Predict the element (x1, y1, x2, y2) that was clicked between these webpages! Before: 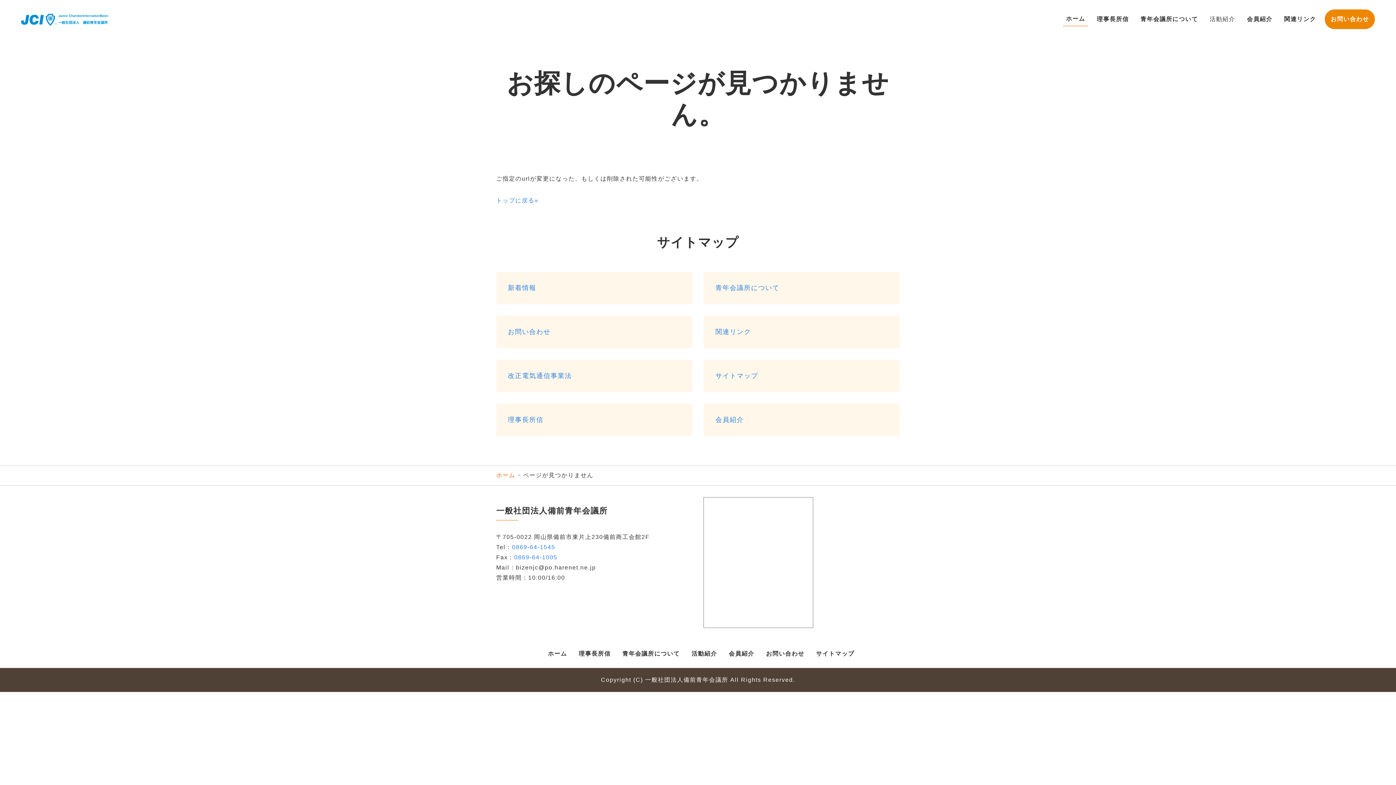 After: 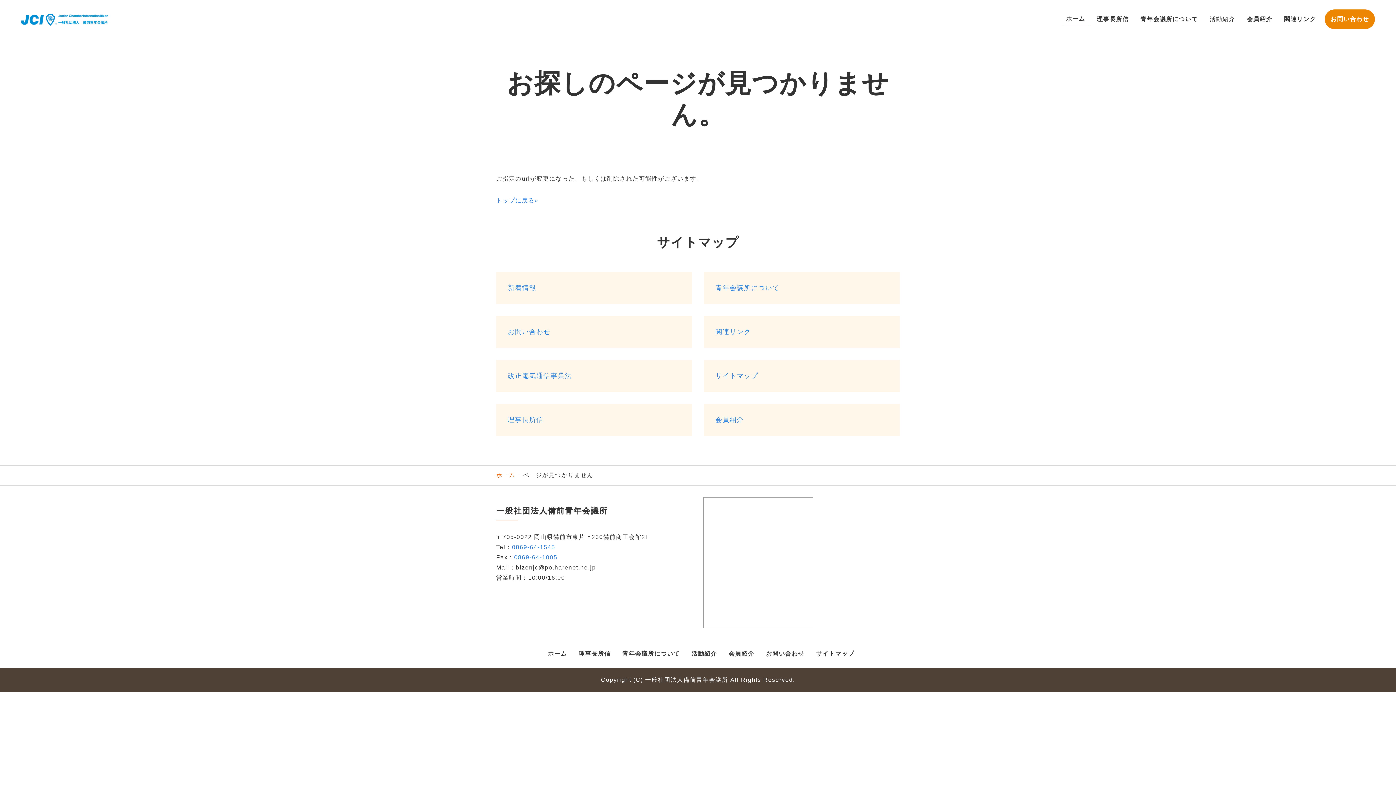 Action: bbox: (18, 20, 109, 31)